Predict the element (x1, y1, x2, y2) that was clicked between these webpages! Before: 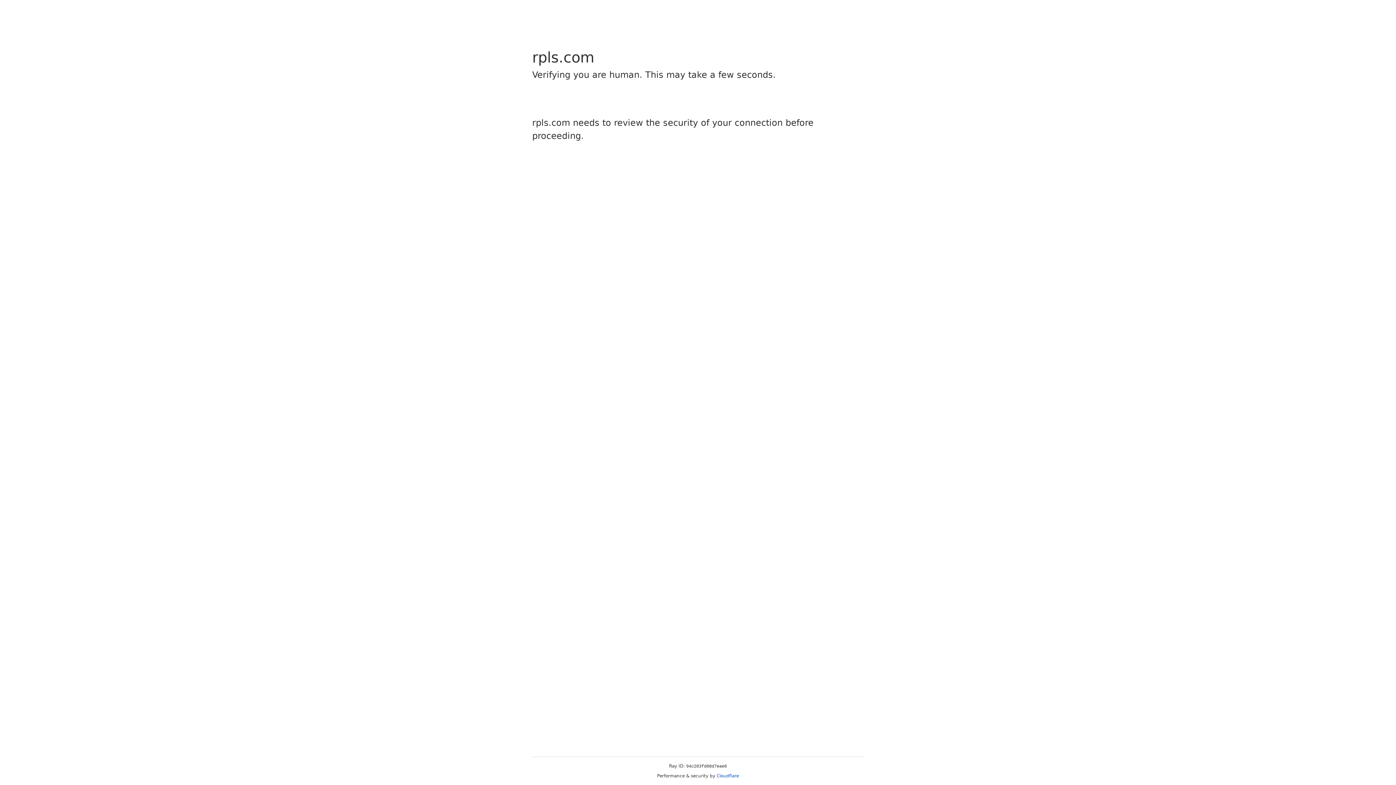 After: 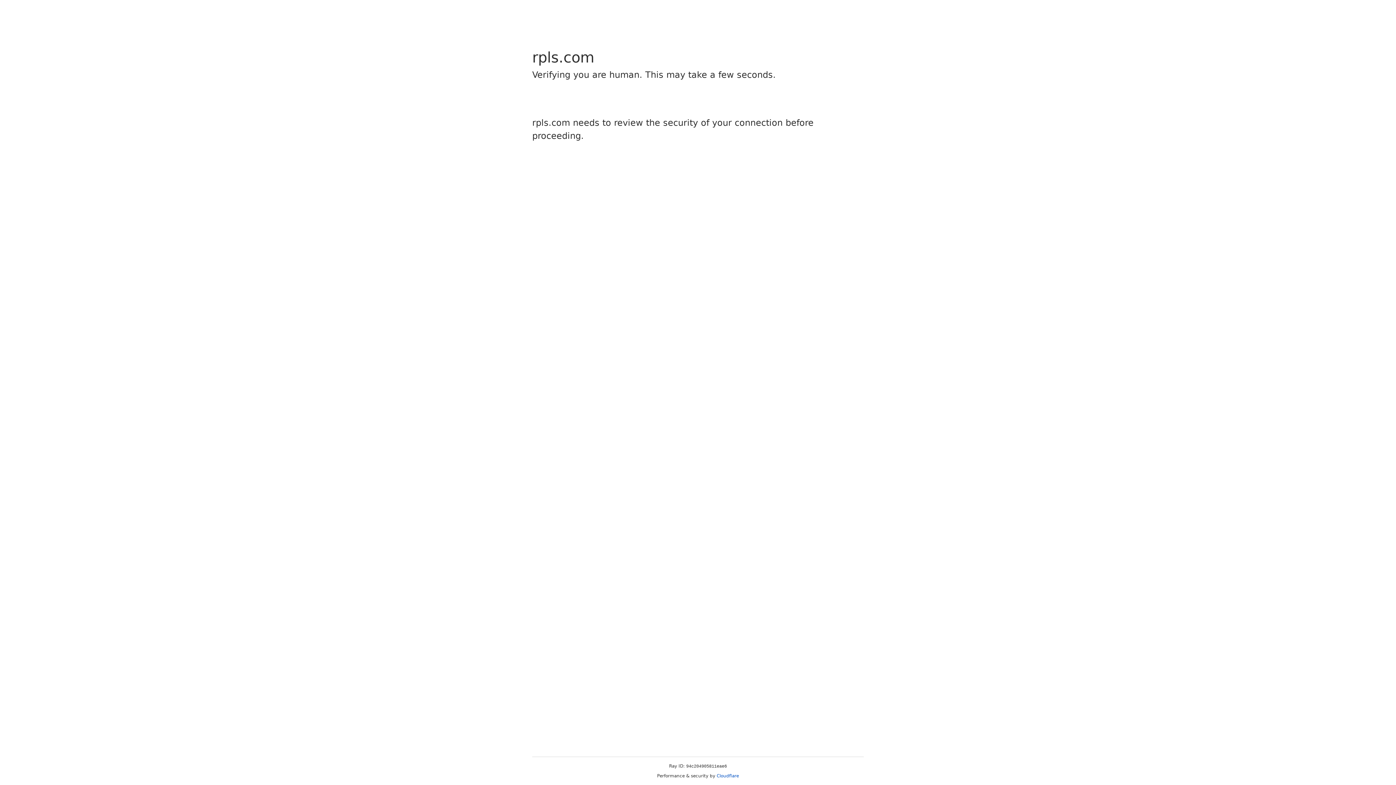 Action: label: Cloudflare bbox: (716, 773, 739, 778)